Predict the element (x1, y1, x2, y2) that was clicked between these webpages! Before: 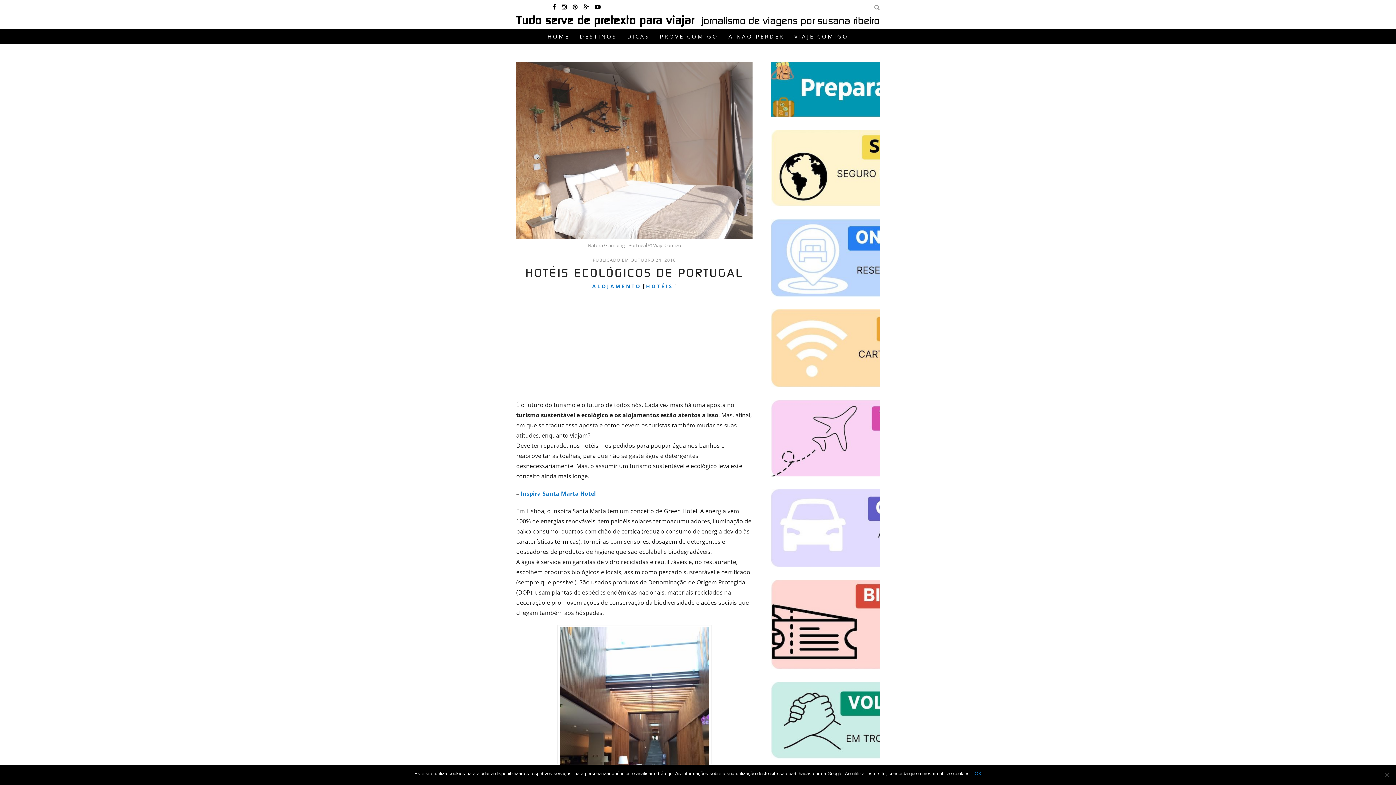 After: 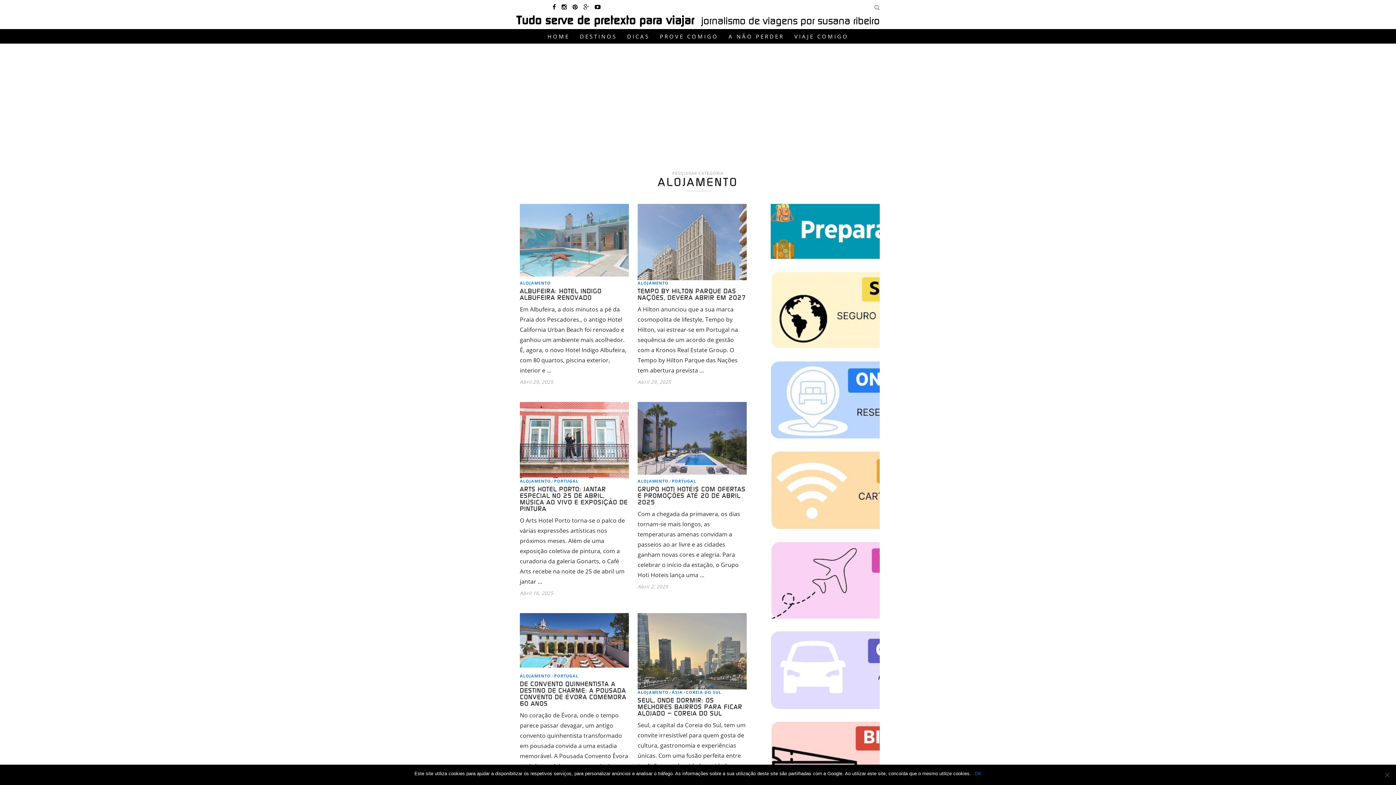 Action: label: ALOJAMENTO bbox: (592, 282, 641, 289)